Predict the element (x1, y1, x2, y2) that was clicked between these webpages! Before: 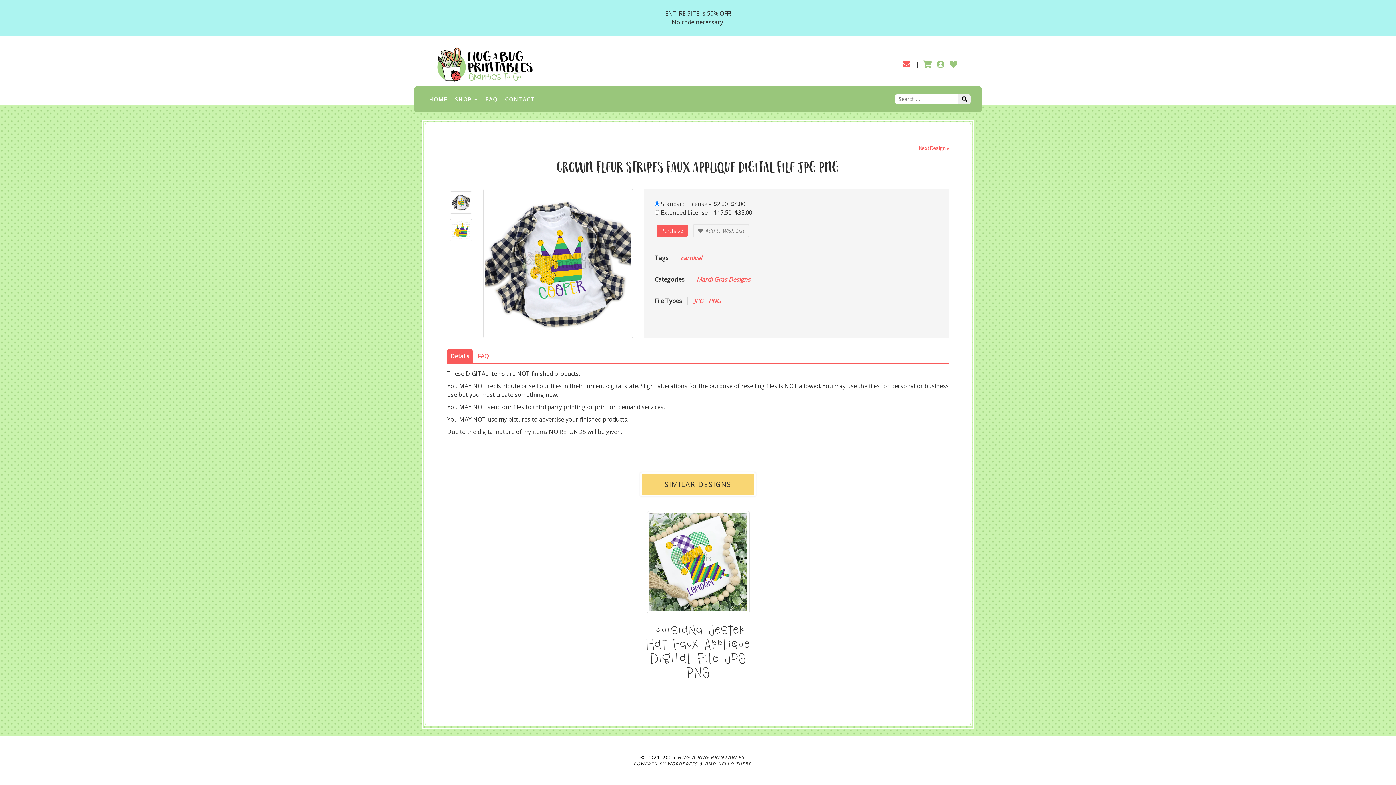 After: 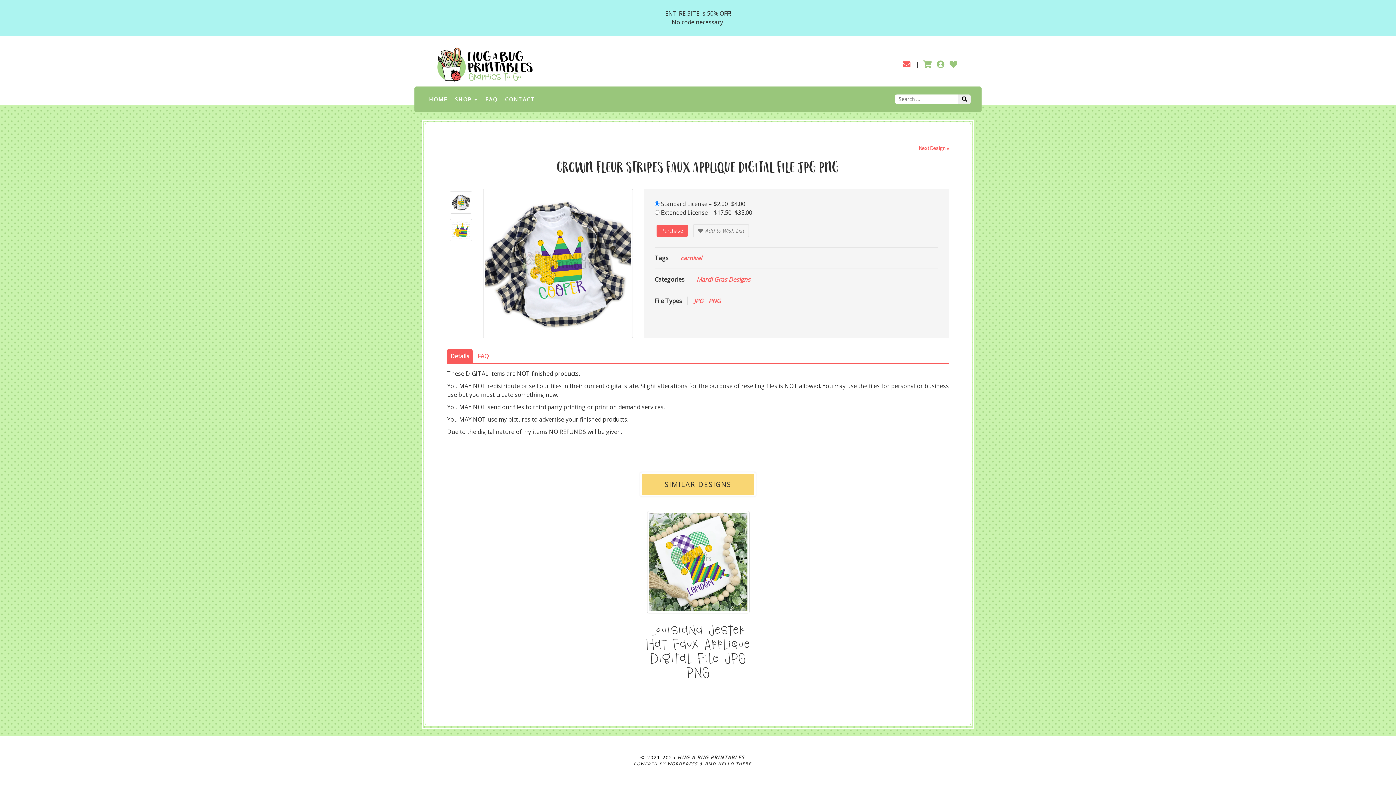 Action: label: BMD HELLO THERE bbox: (705, 761, 751, 766)